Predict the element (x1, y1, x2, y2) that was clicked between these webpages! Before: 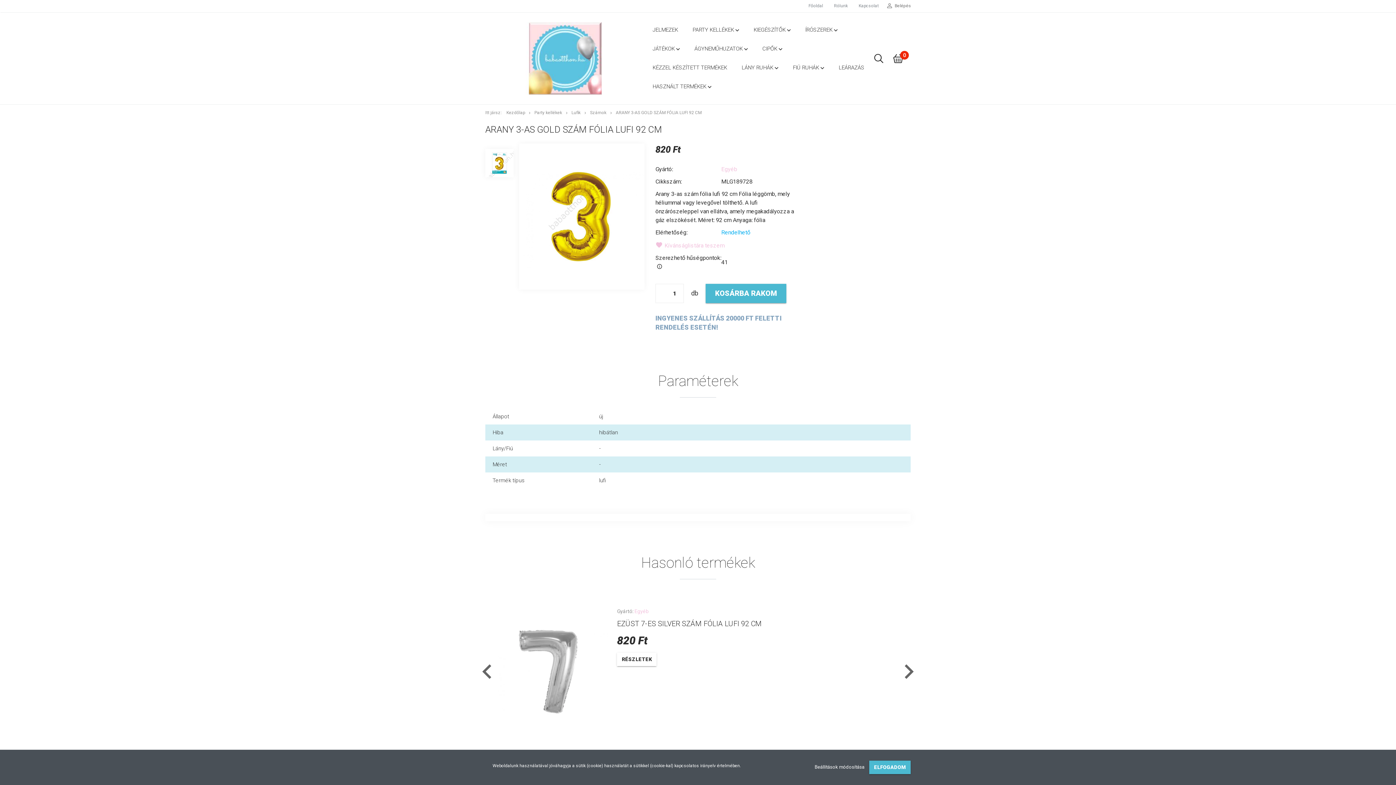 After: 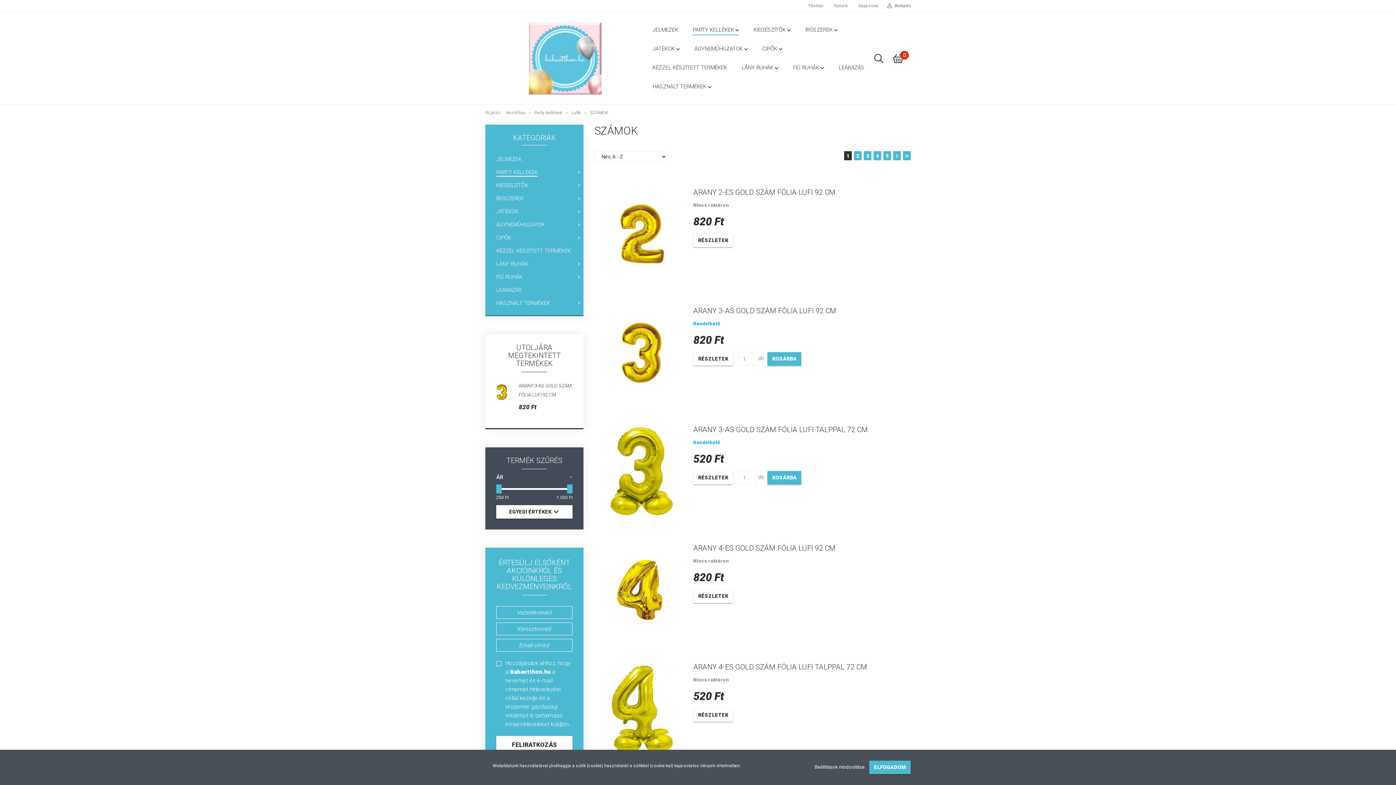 Action: bbox: (590, 110, 607, 115) label: Számok 